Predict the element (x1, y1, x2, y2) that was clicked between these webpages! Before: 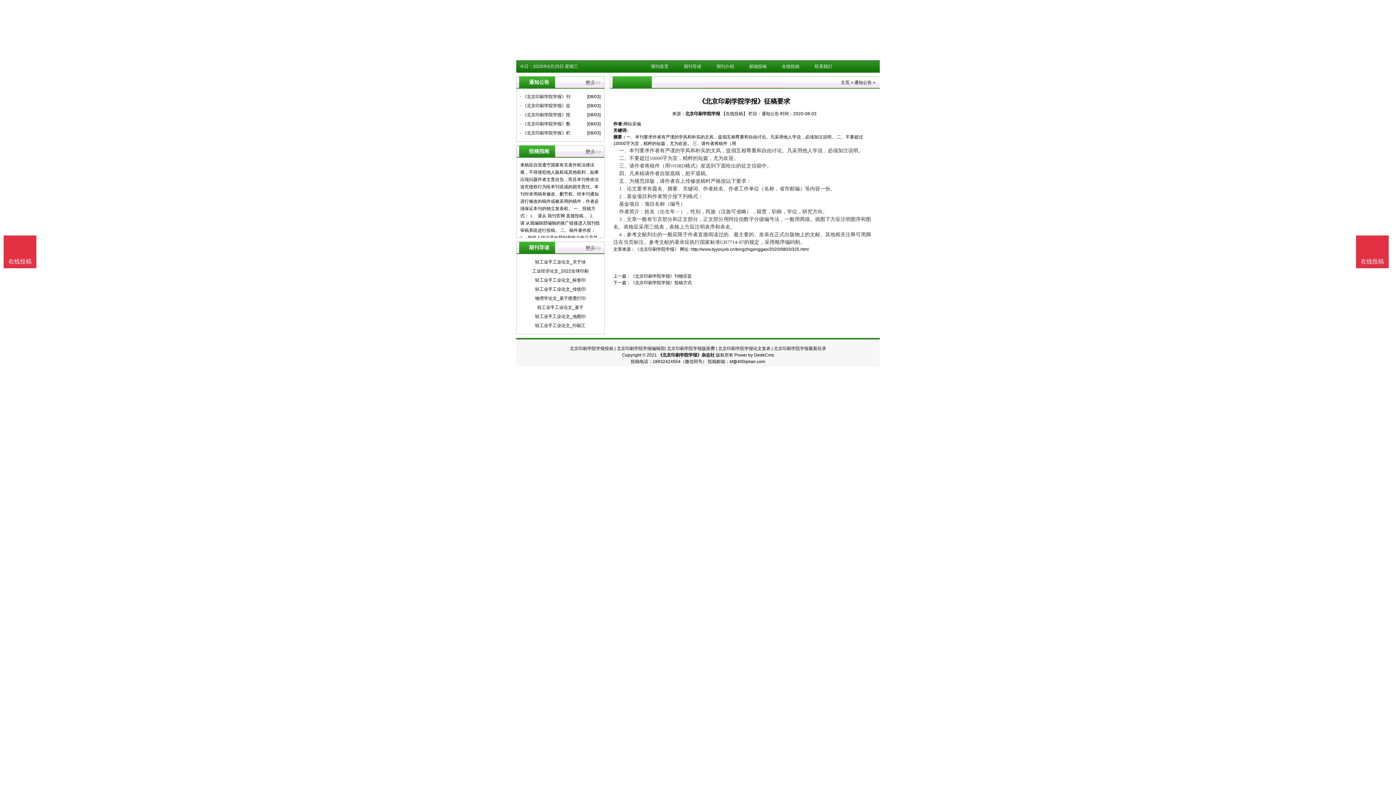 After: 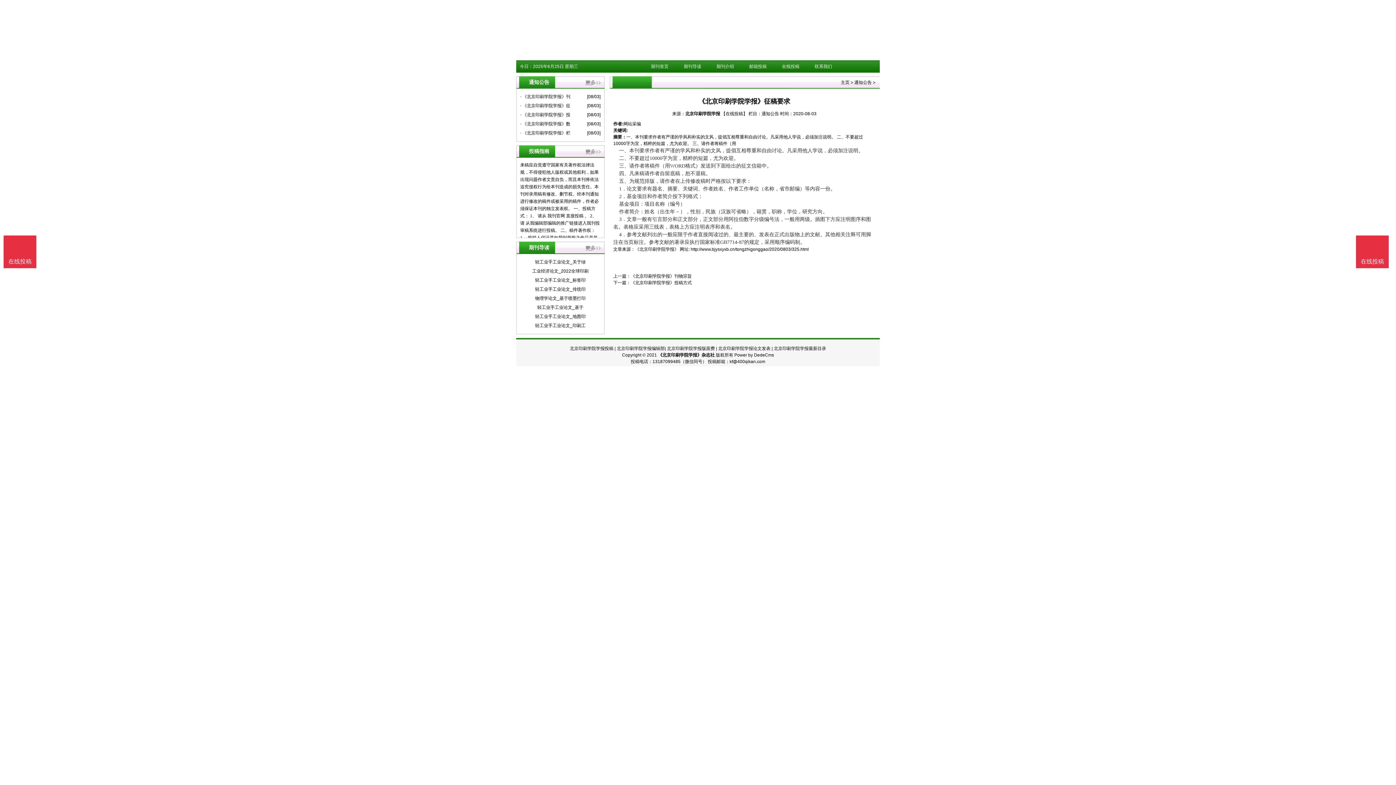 Action: label: · 《北京印刷学院学报》征 bbox: (520, 101, 576, 110)